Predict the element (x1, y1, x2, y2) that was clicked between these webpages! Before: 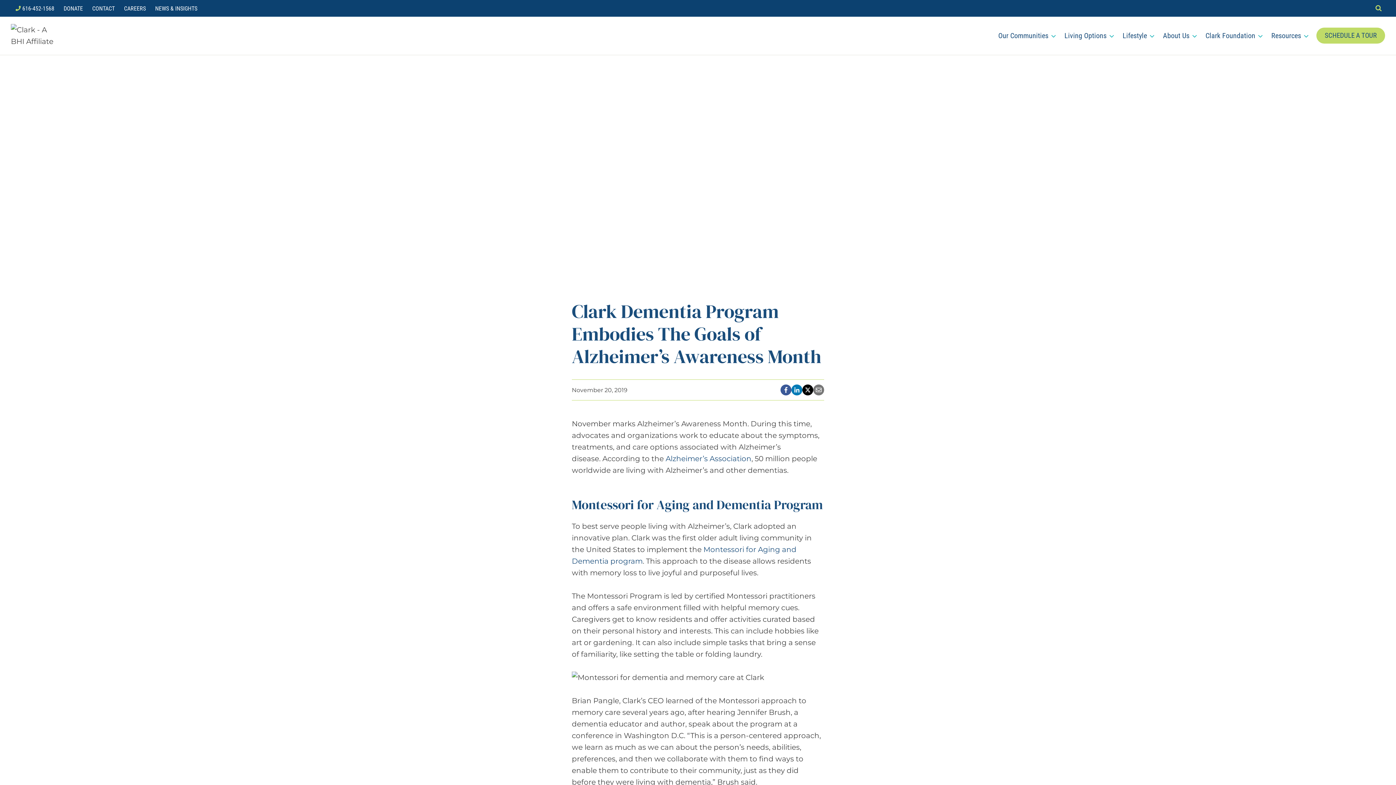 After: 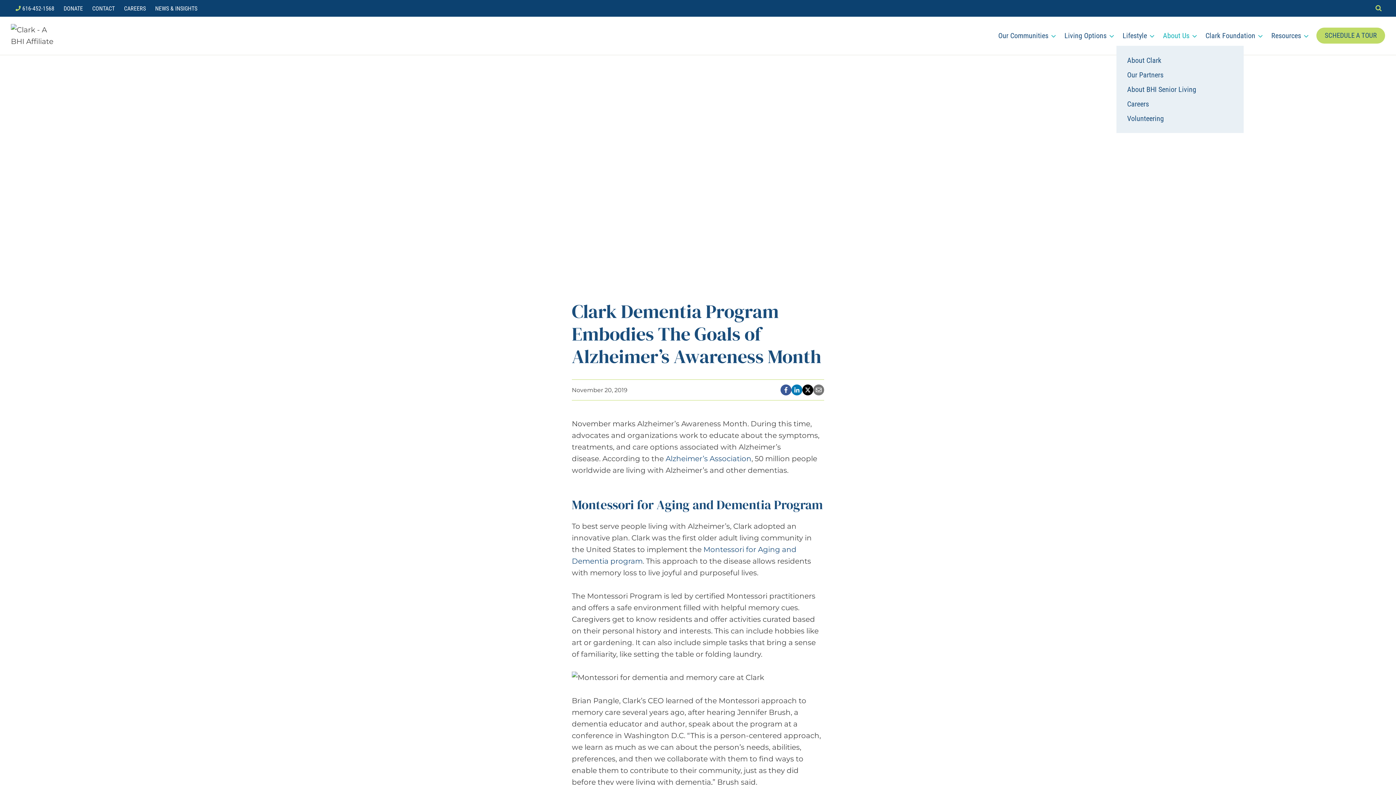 Action: label: About Us bbox: (1158, 25, 1201, 45)